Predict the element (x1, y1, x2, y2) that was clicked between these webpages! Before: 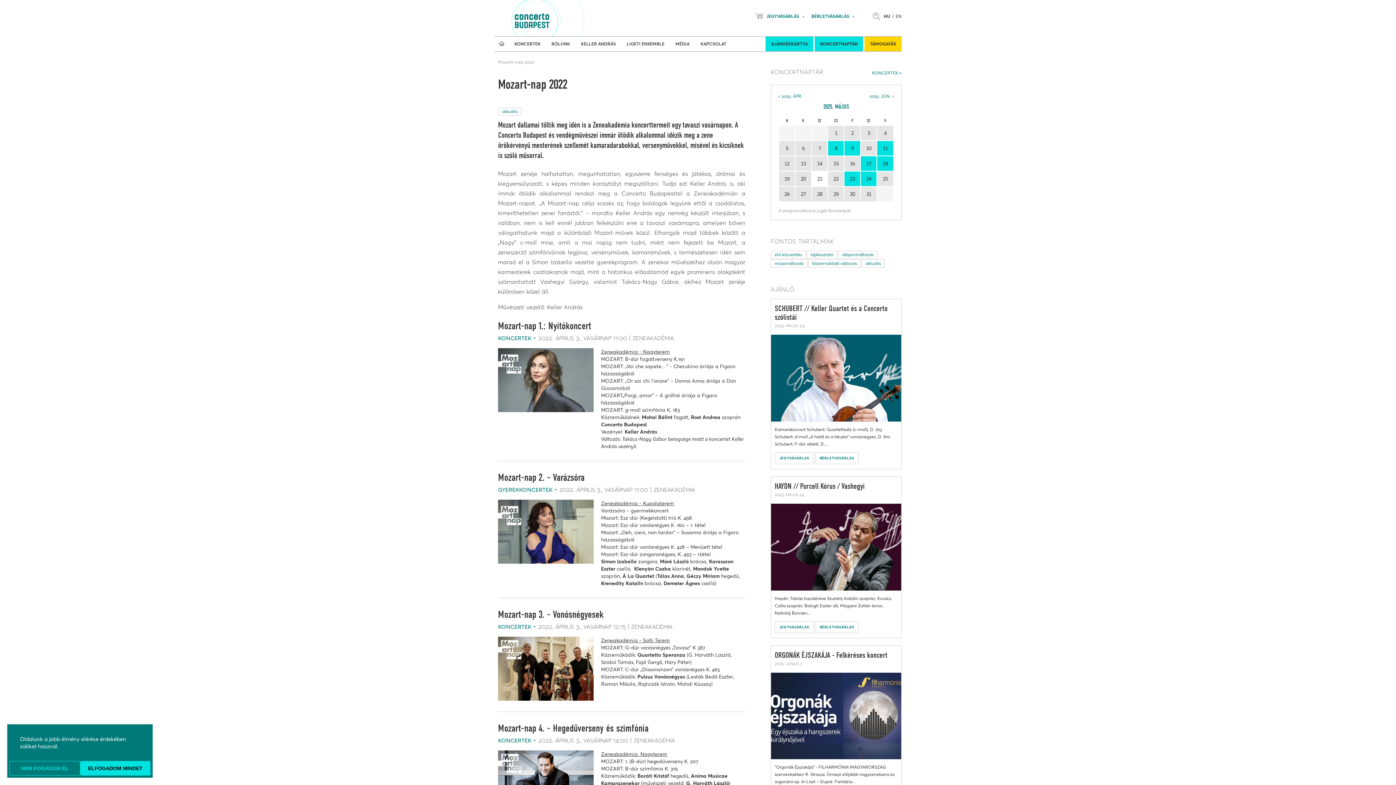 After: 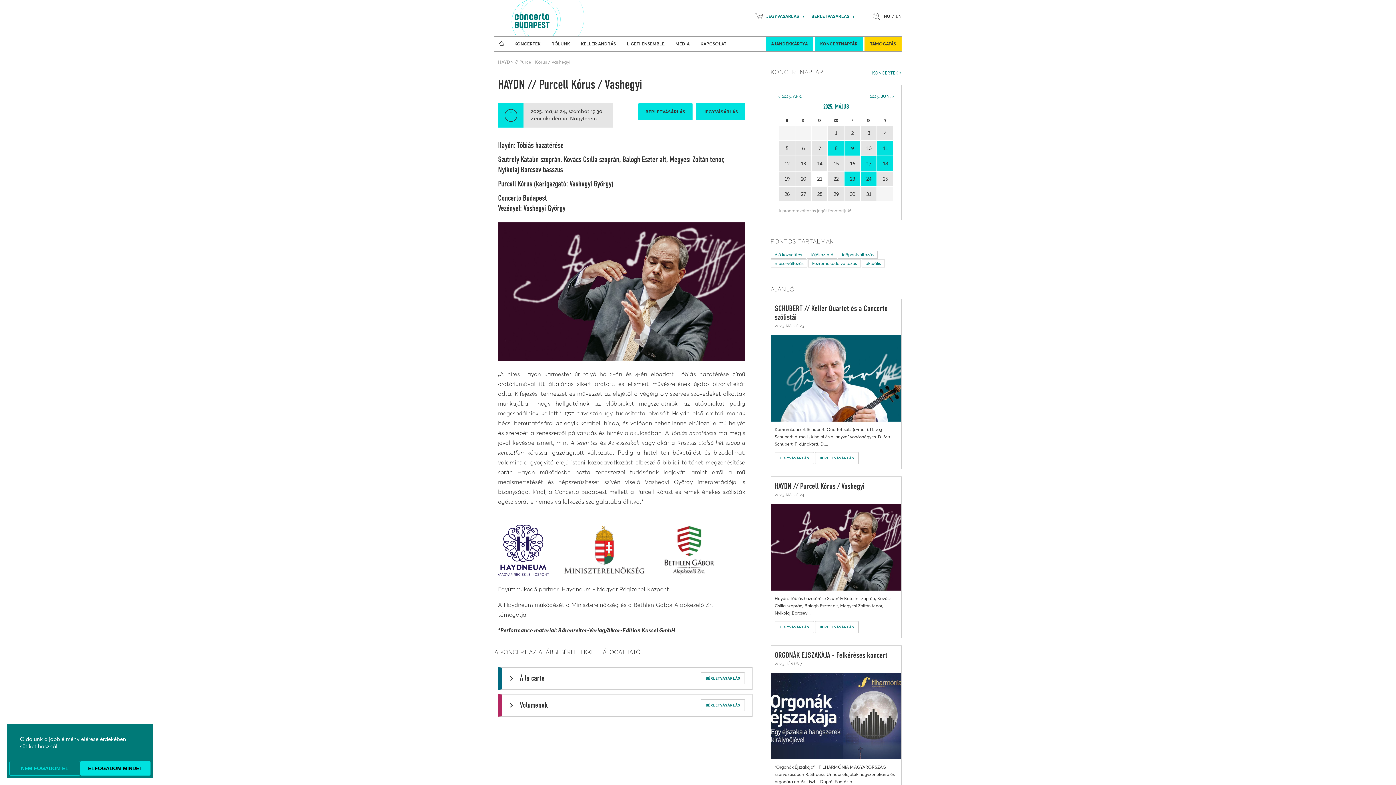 Action: bbox: (771, 504, 901, 590)